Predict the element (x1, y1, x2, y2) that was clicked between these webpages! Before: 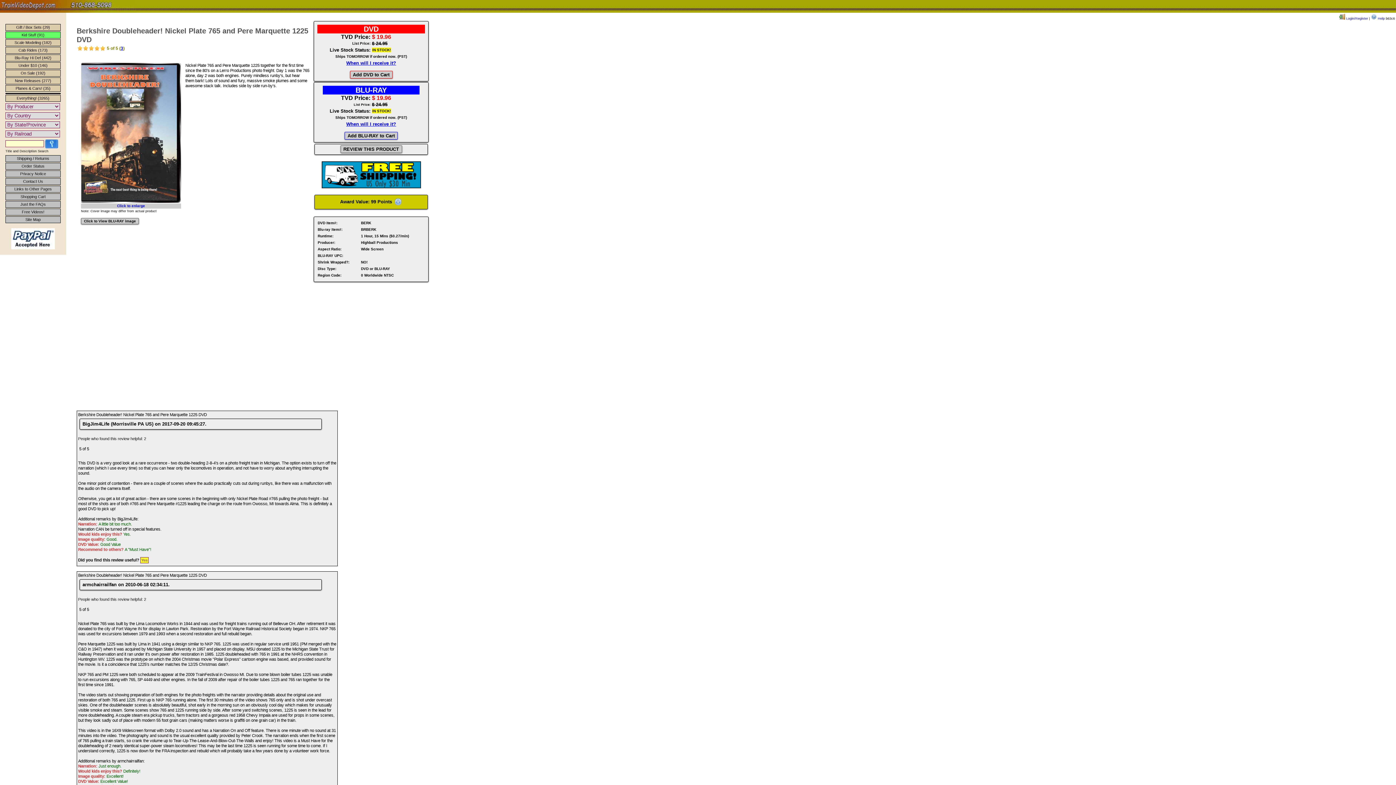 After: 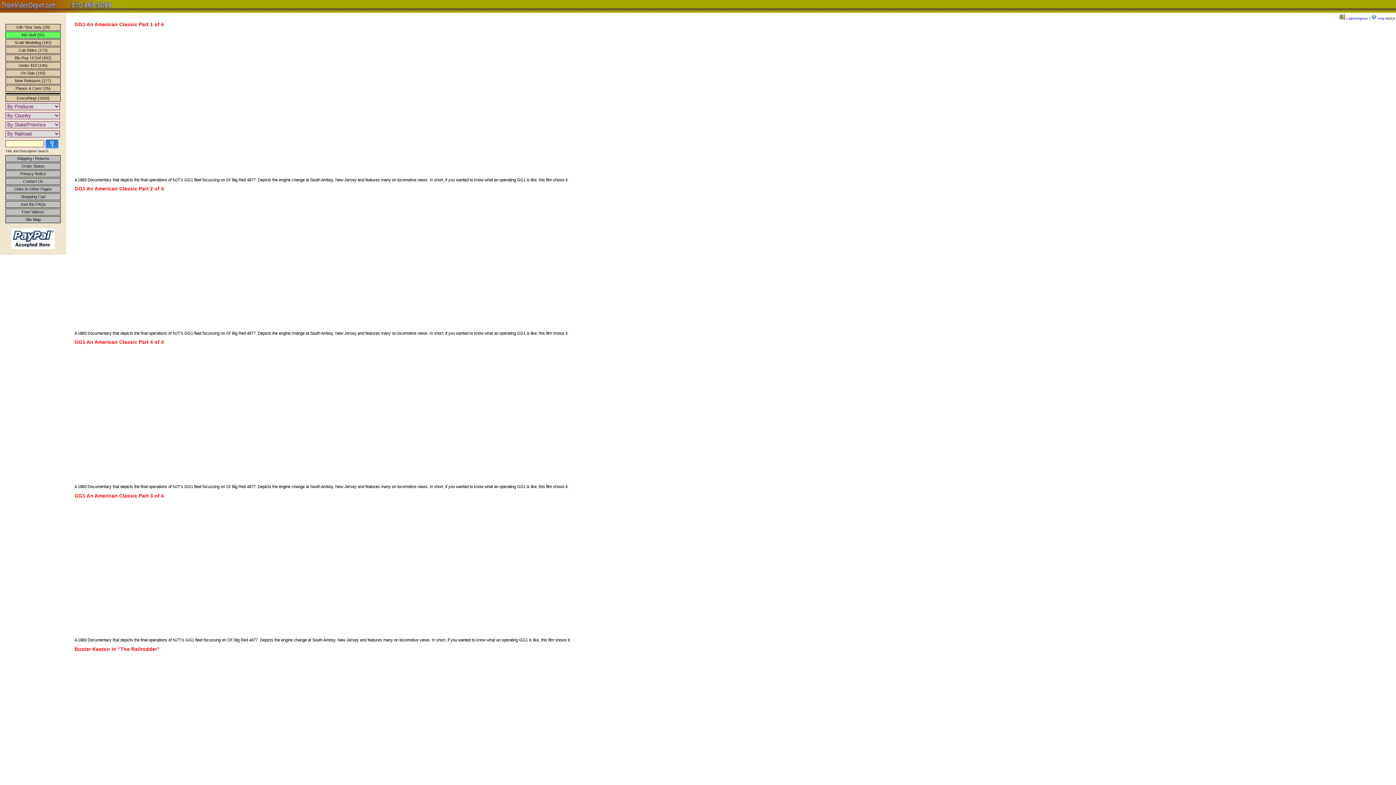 Action: label: Free Videos! bbox: (5, 208, 60, 215)